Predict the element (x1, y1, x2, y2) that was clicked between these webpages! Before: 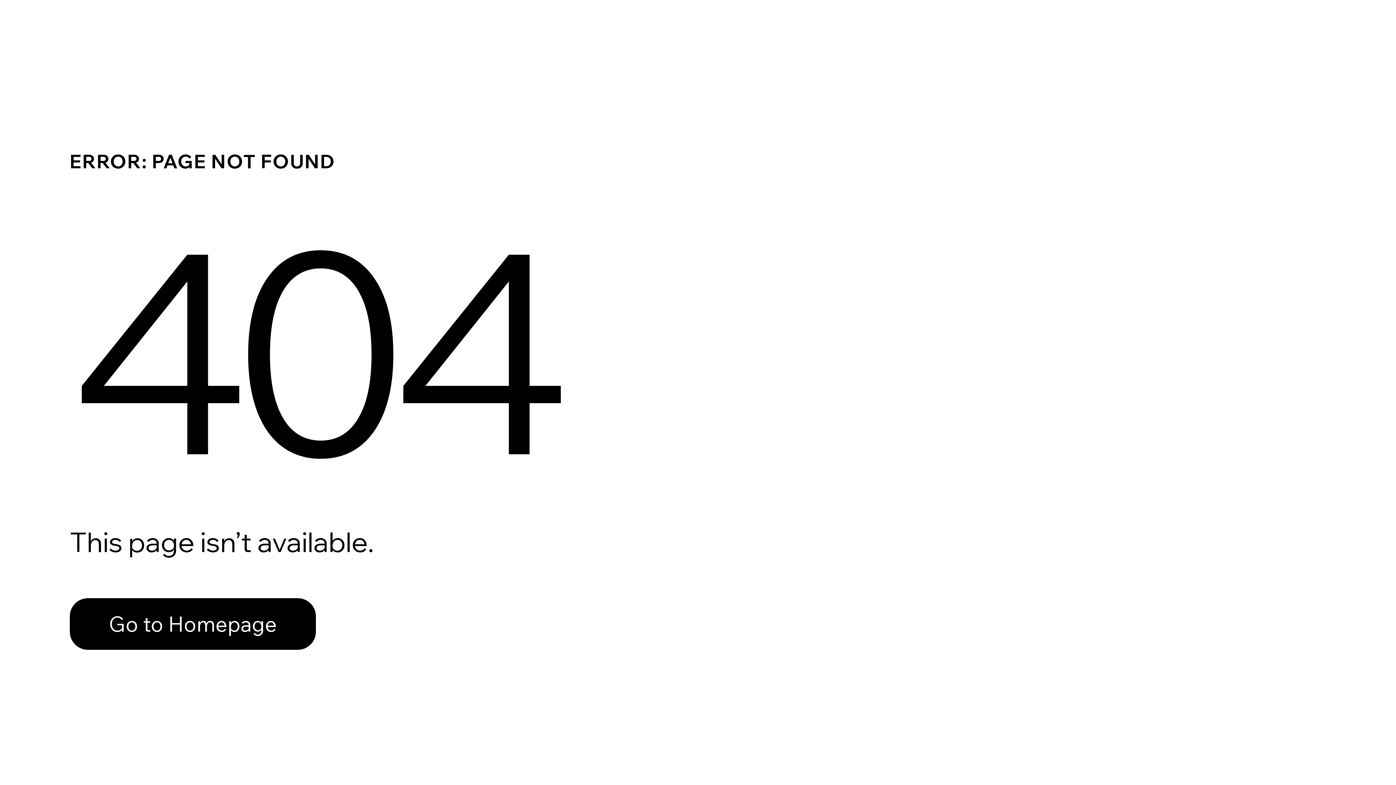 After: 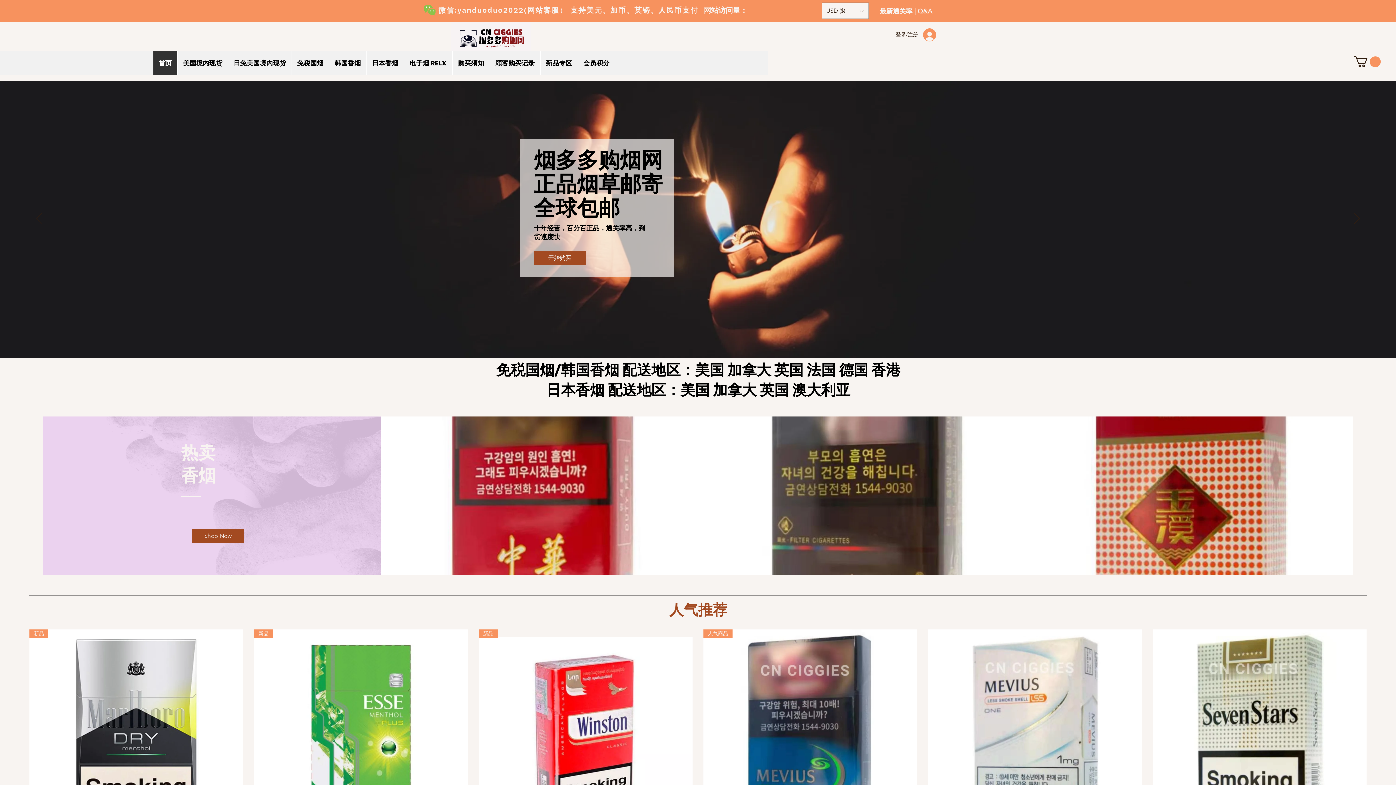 Action: bbox: (69, 598, 316, 650) label: Go to Homepage